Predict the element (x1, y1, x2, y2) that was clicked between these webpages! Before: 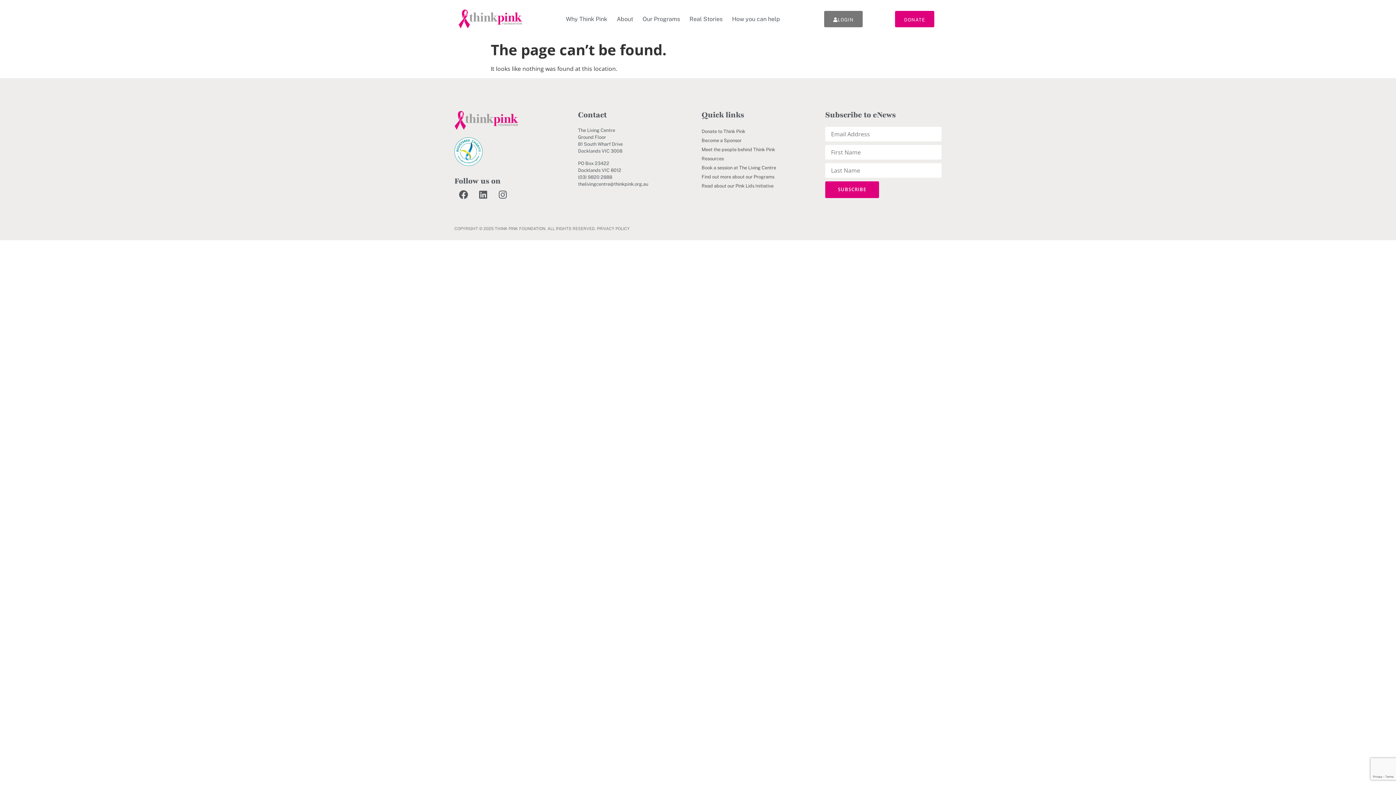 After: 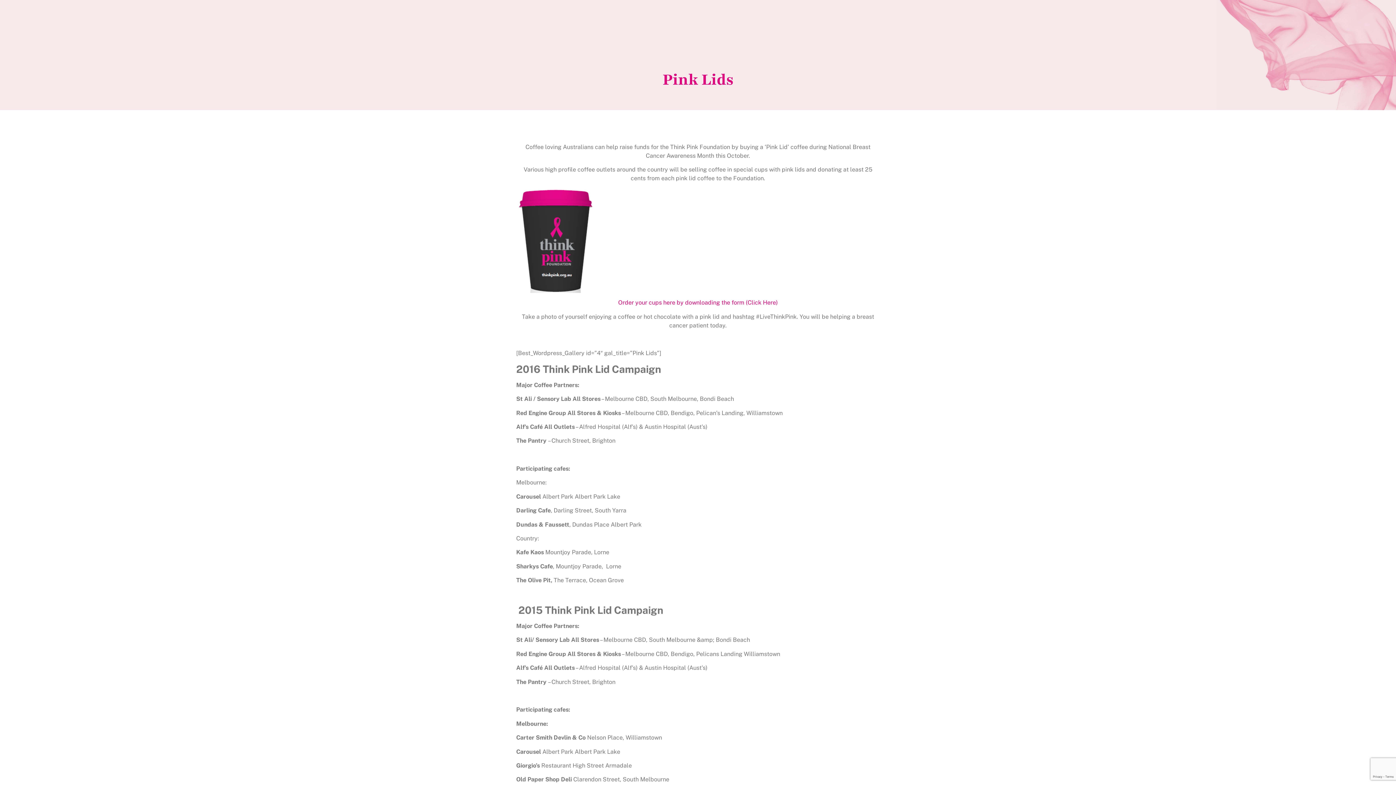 Action: bbox: (701, 181, 818, 190) label: Read about our Pink Lids Initiative